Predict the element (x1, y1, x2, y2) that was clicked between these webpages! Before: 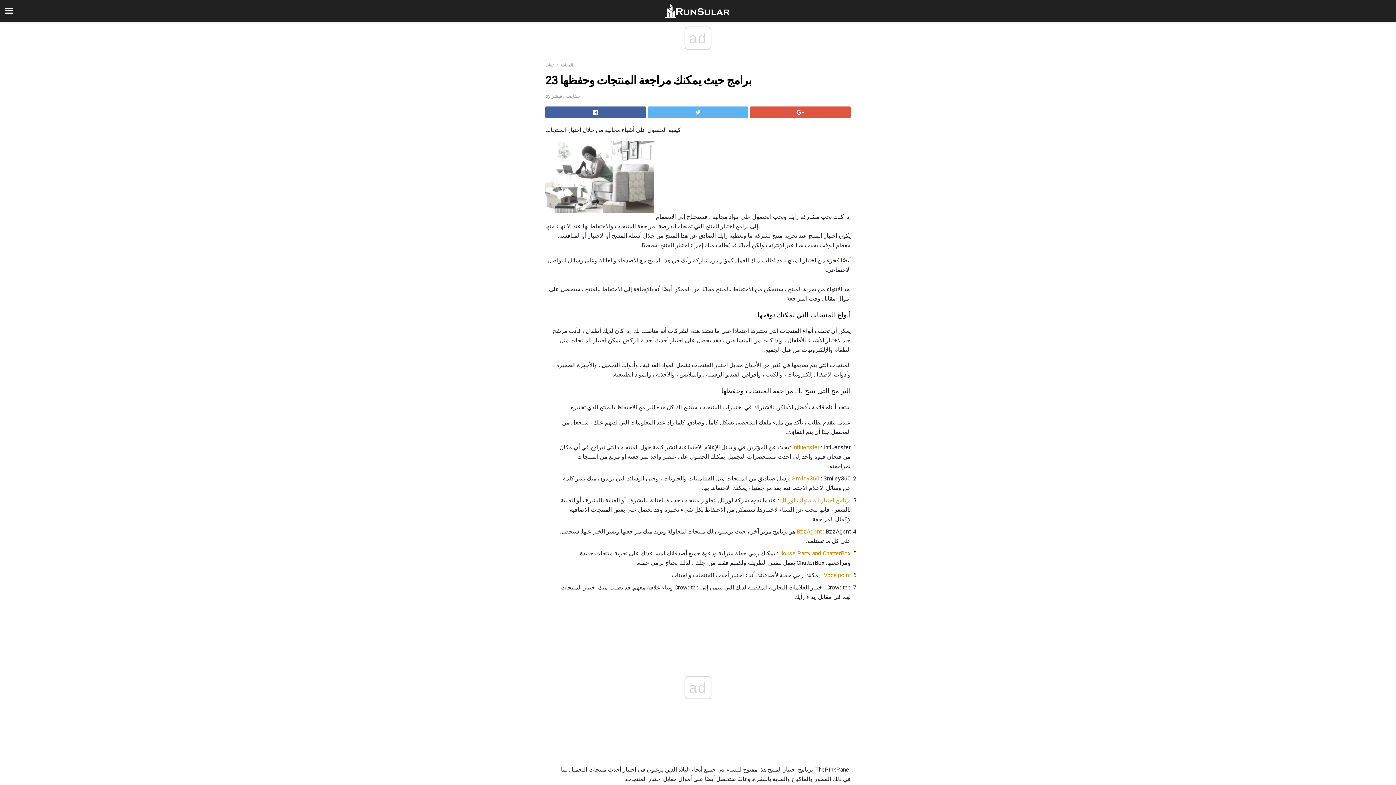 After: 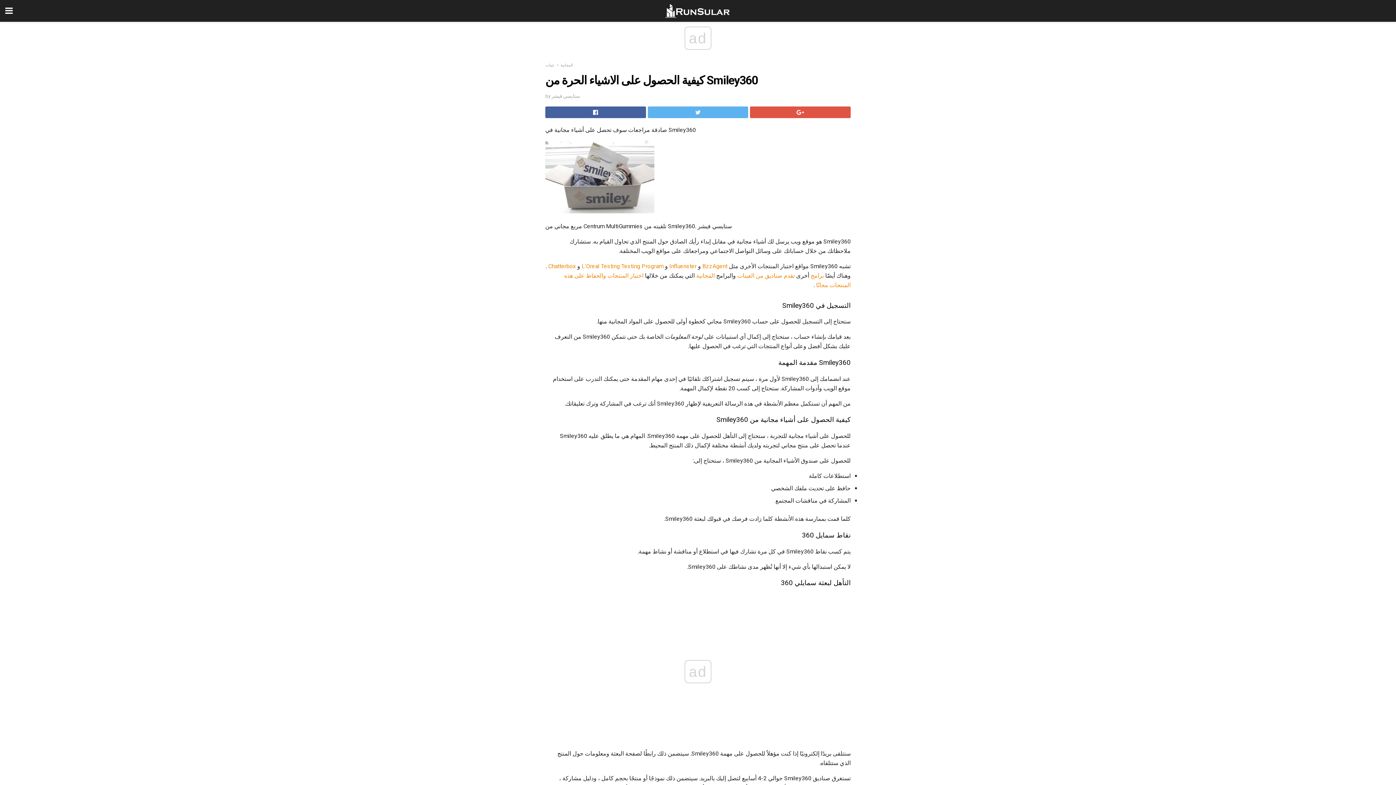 Action: bbox: (792, 605, 819, 612) label: Smiley360